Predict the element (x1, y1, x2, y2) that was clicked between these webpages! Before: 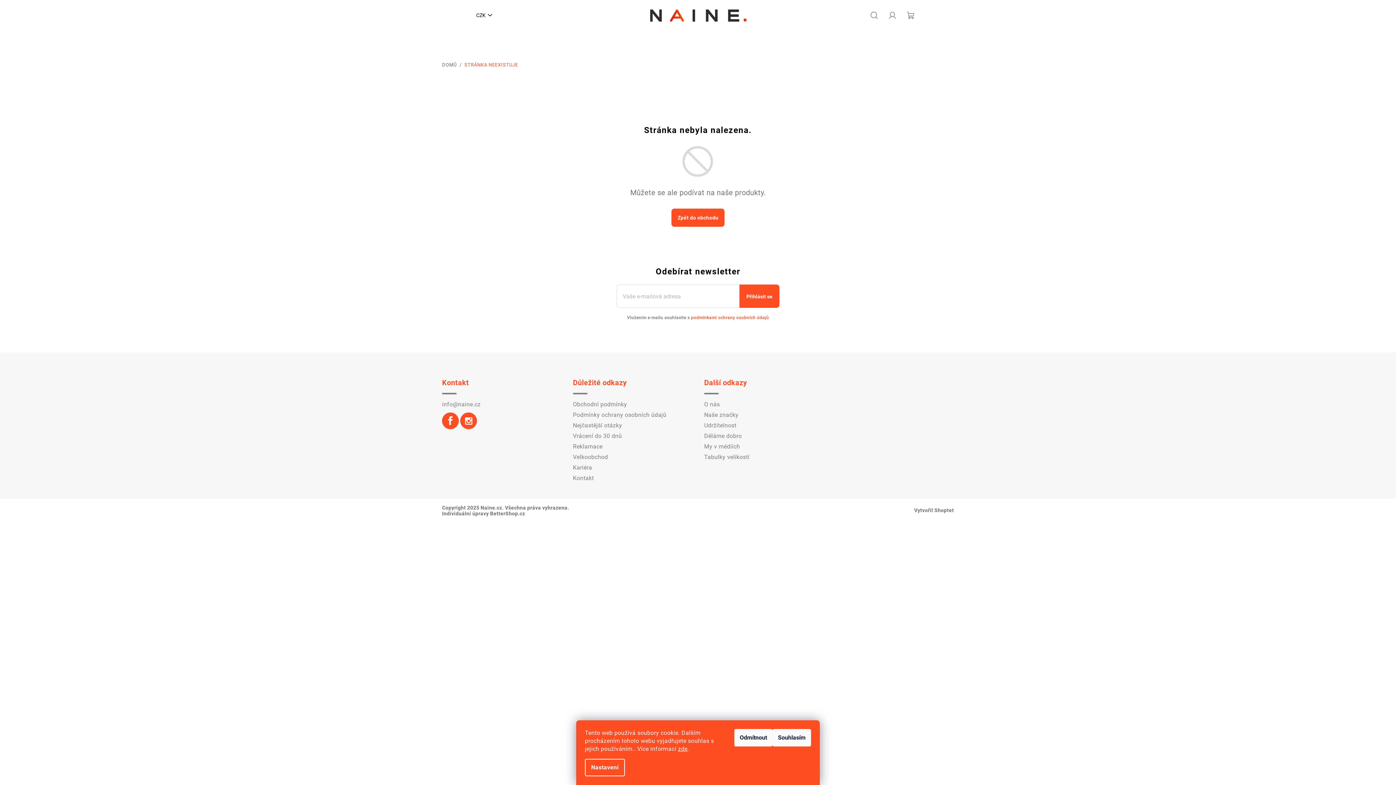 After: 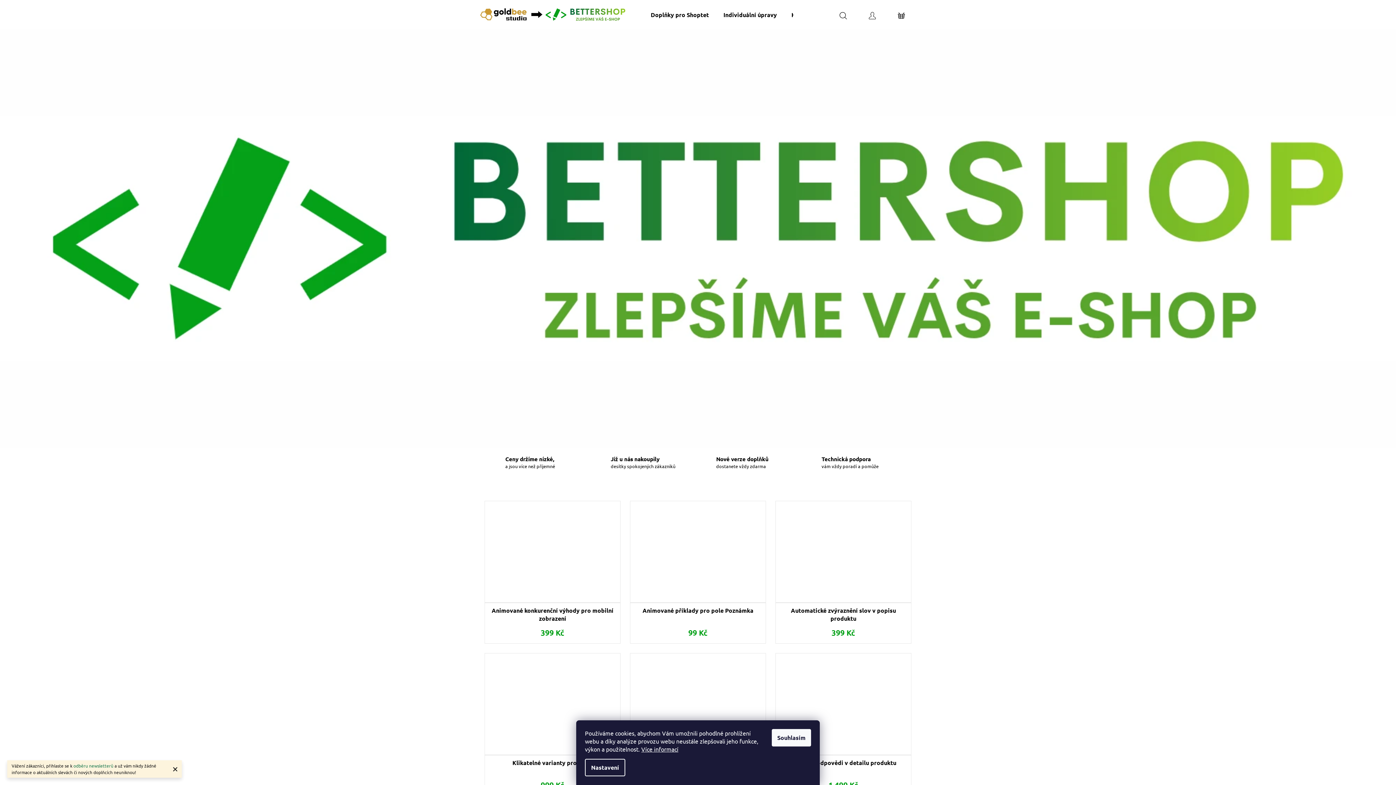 Action: bbox: (490, 510, 525, 516) label: BetterShop.cz